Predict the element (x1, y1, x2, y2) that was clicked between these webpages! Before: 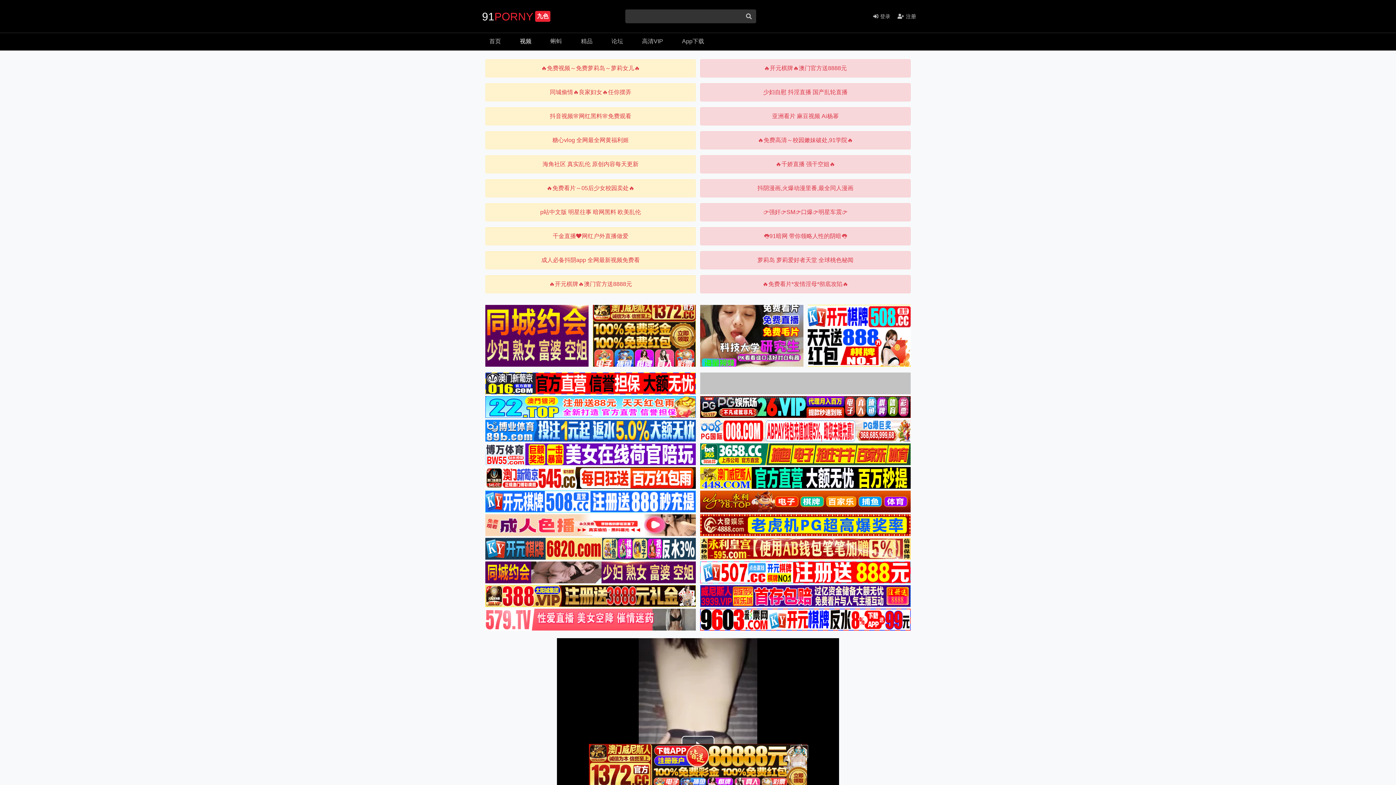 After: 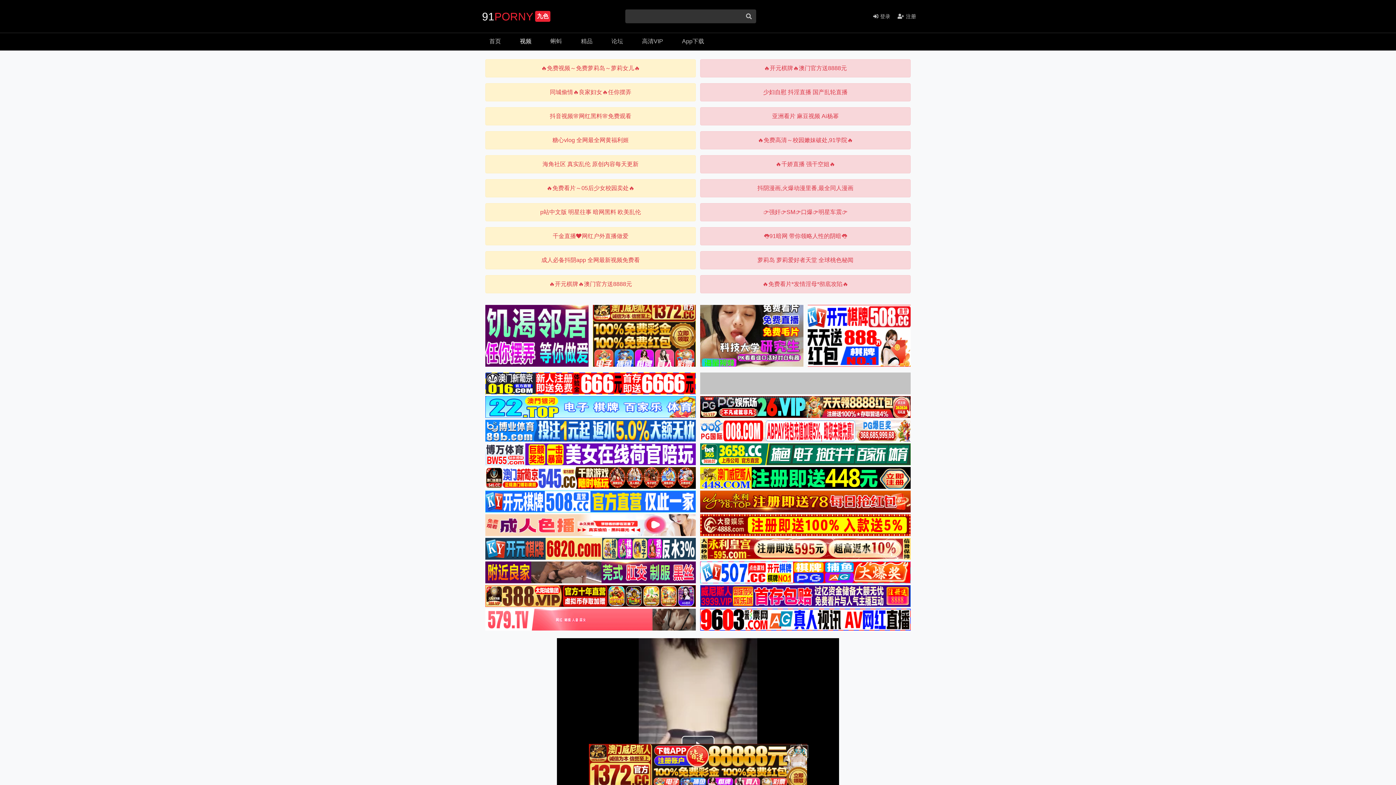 Action: label: 抖音视频🌸网红黑料🌸免费观看 bbox: (550, 113, 631, 119)